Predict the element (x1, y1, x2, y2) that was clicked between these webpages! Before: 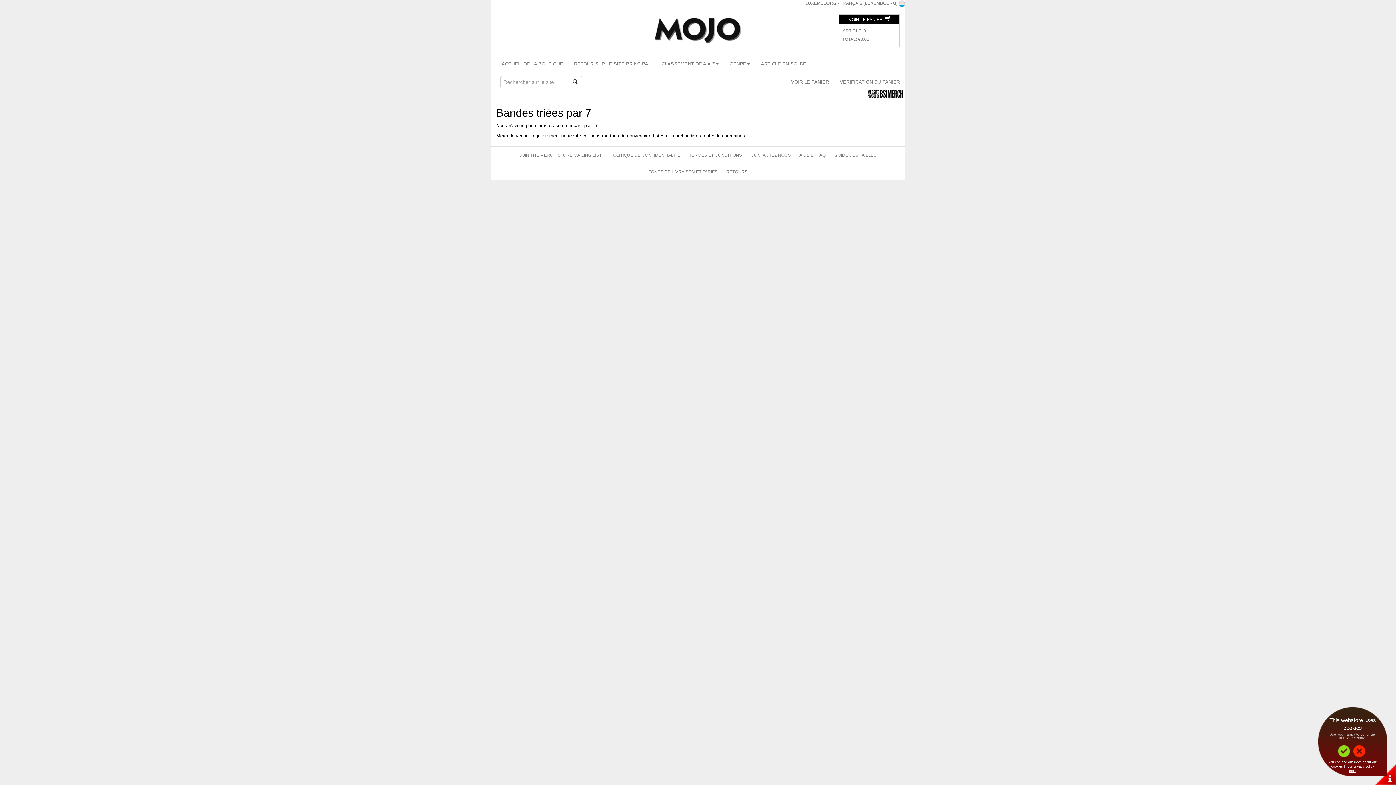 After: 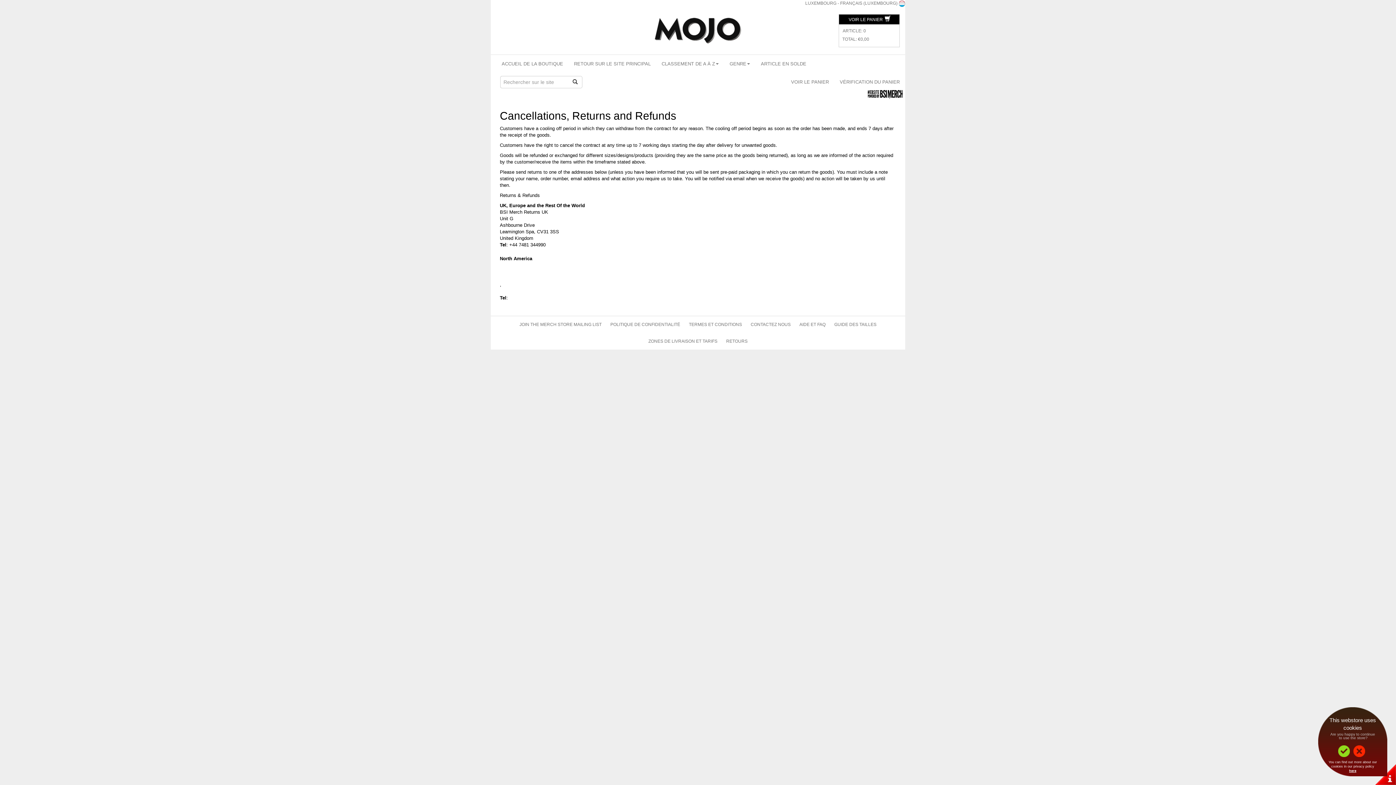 Action: bbox: (722, 163, 751, 180) label: RETOURS